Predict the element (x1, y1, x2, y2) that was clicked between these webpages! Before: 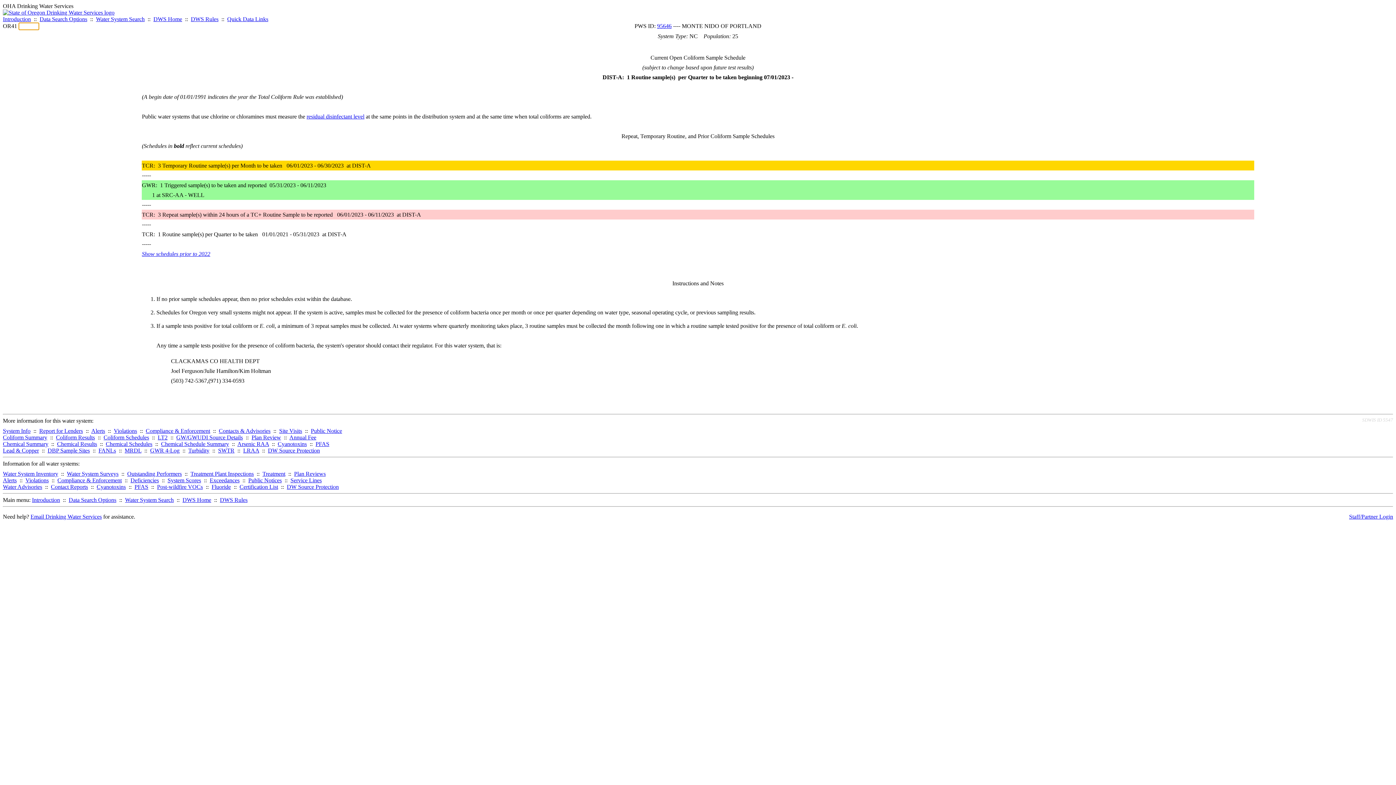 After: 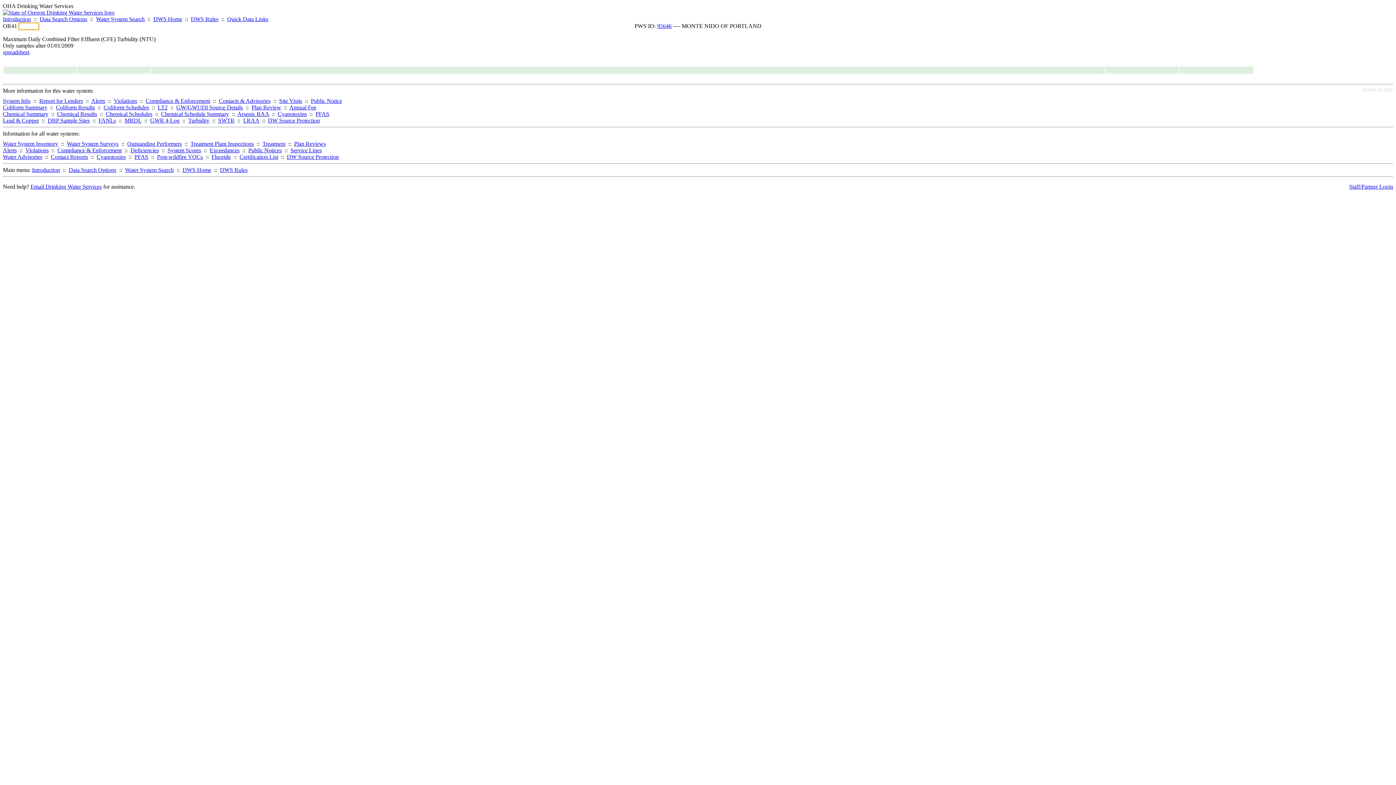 Action: bbox: (188, 447, 209, 453) label: Turbidity